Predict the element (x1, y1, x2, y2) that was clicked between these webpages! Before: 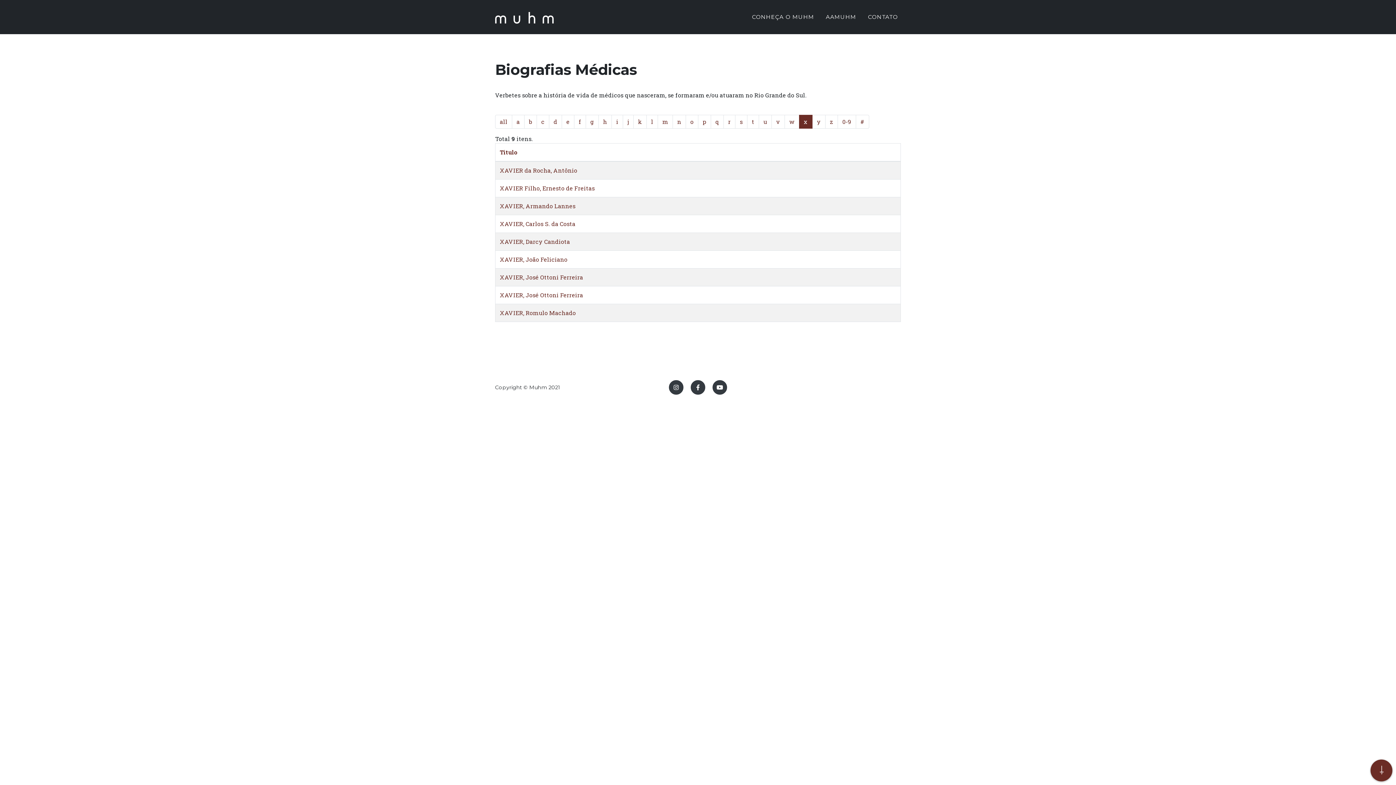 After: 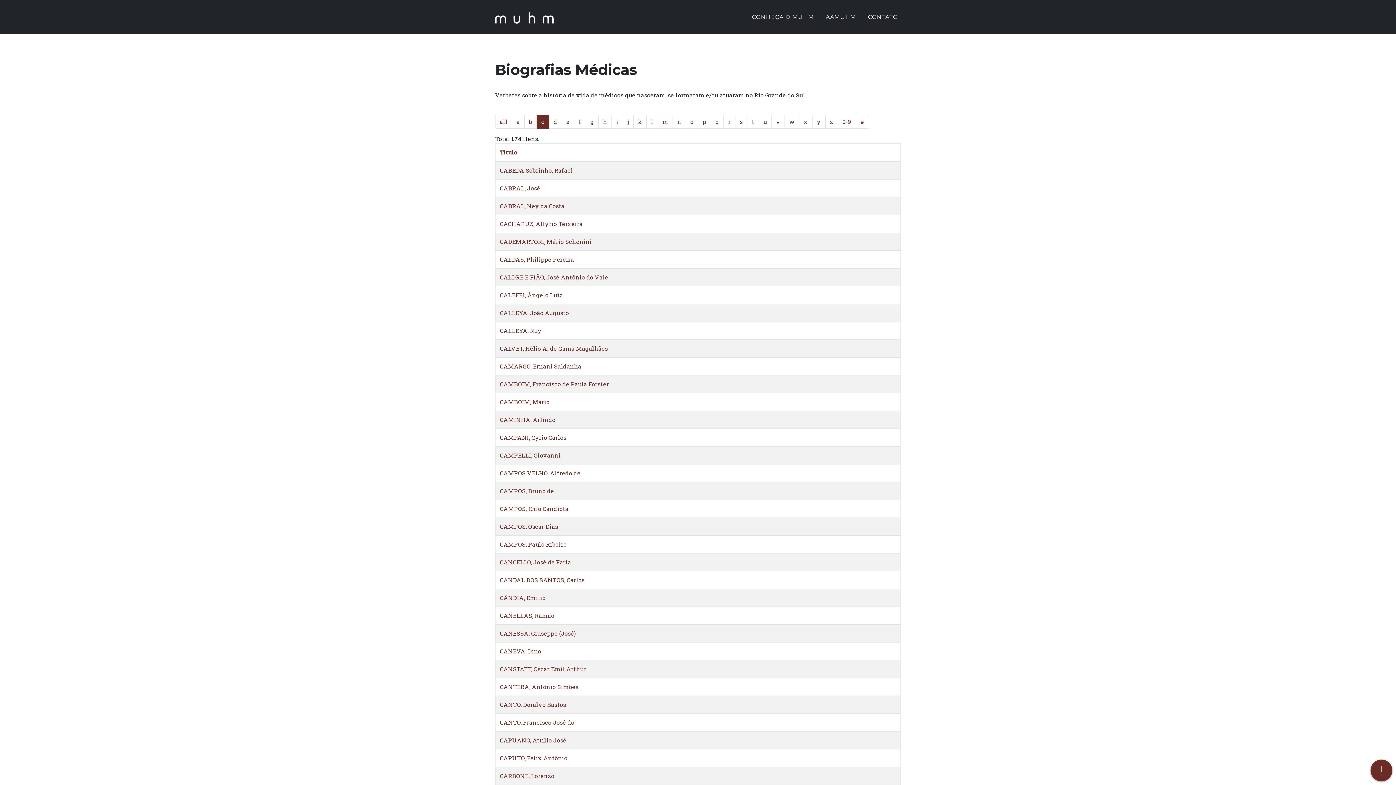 Action: bbox: (536, 114, 549, 128) label: c